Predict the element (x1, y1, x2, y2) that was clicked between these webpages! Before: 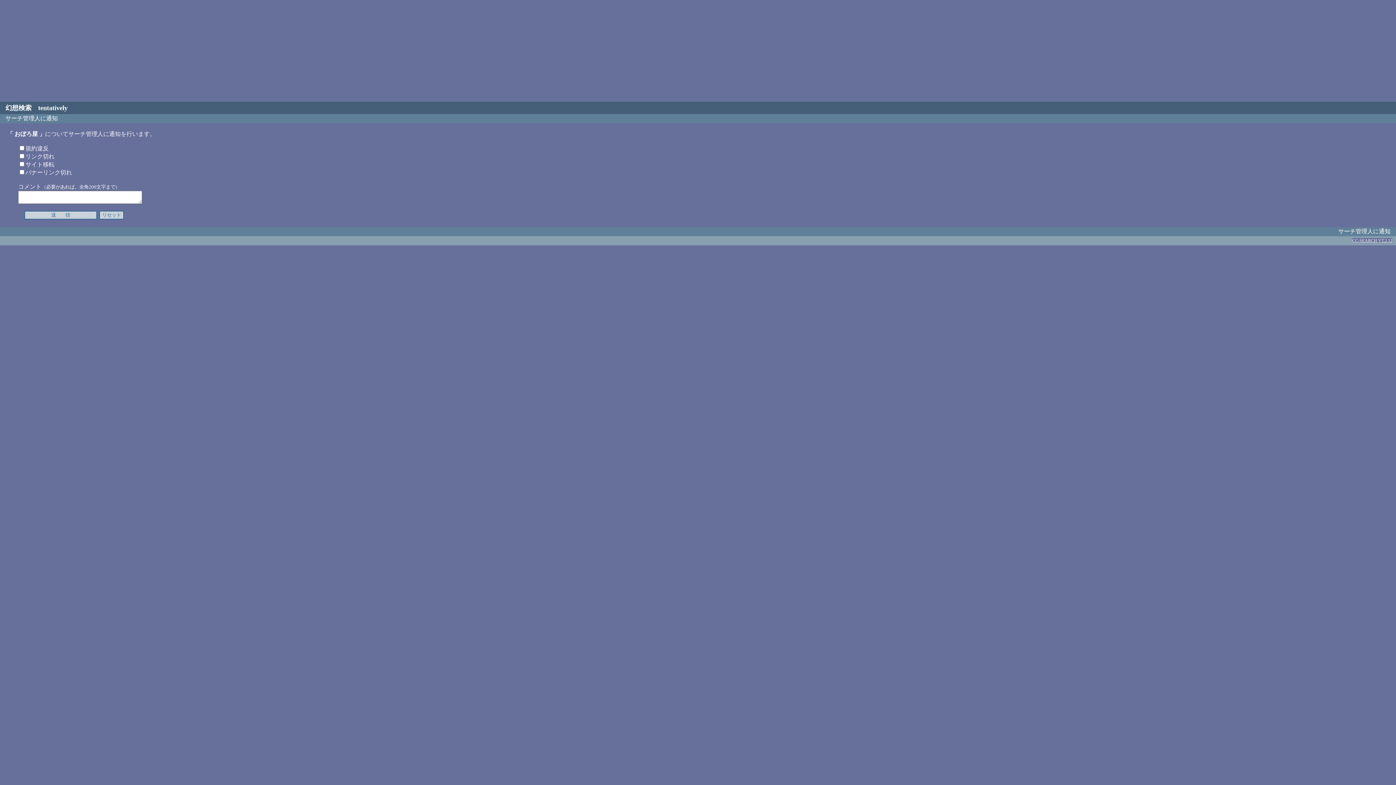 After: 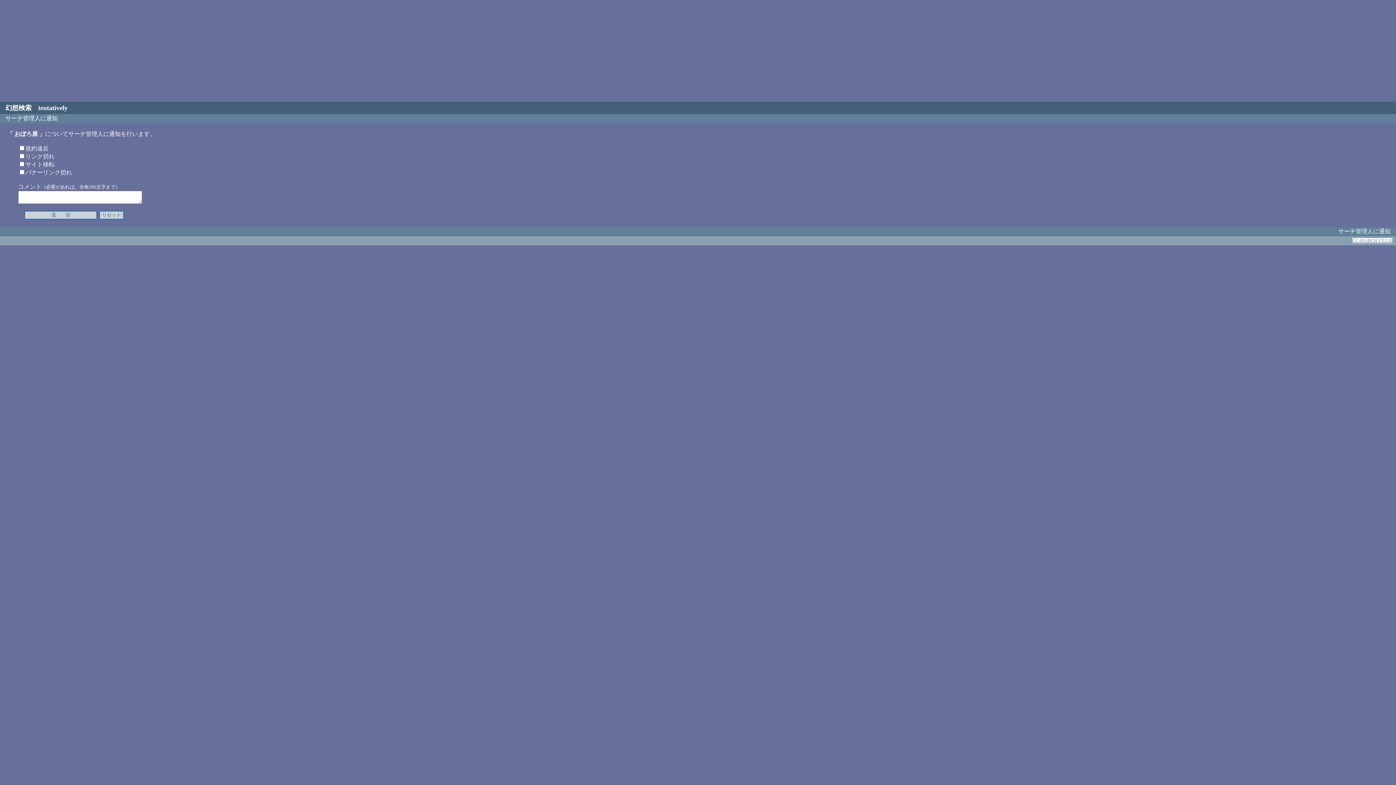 Action: bbox: (1352, 238, 1392, 243) label: CC-SEARCH VT.2.12